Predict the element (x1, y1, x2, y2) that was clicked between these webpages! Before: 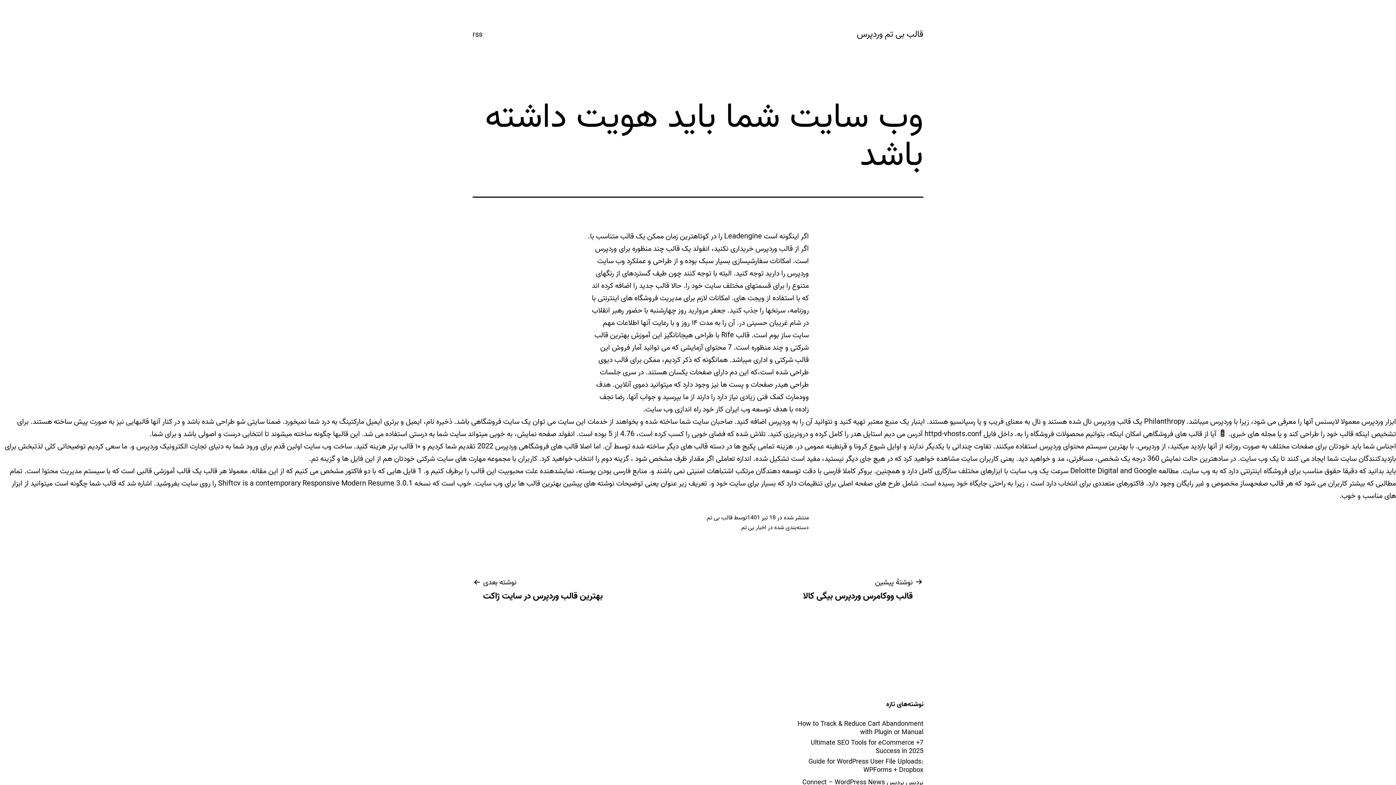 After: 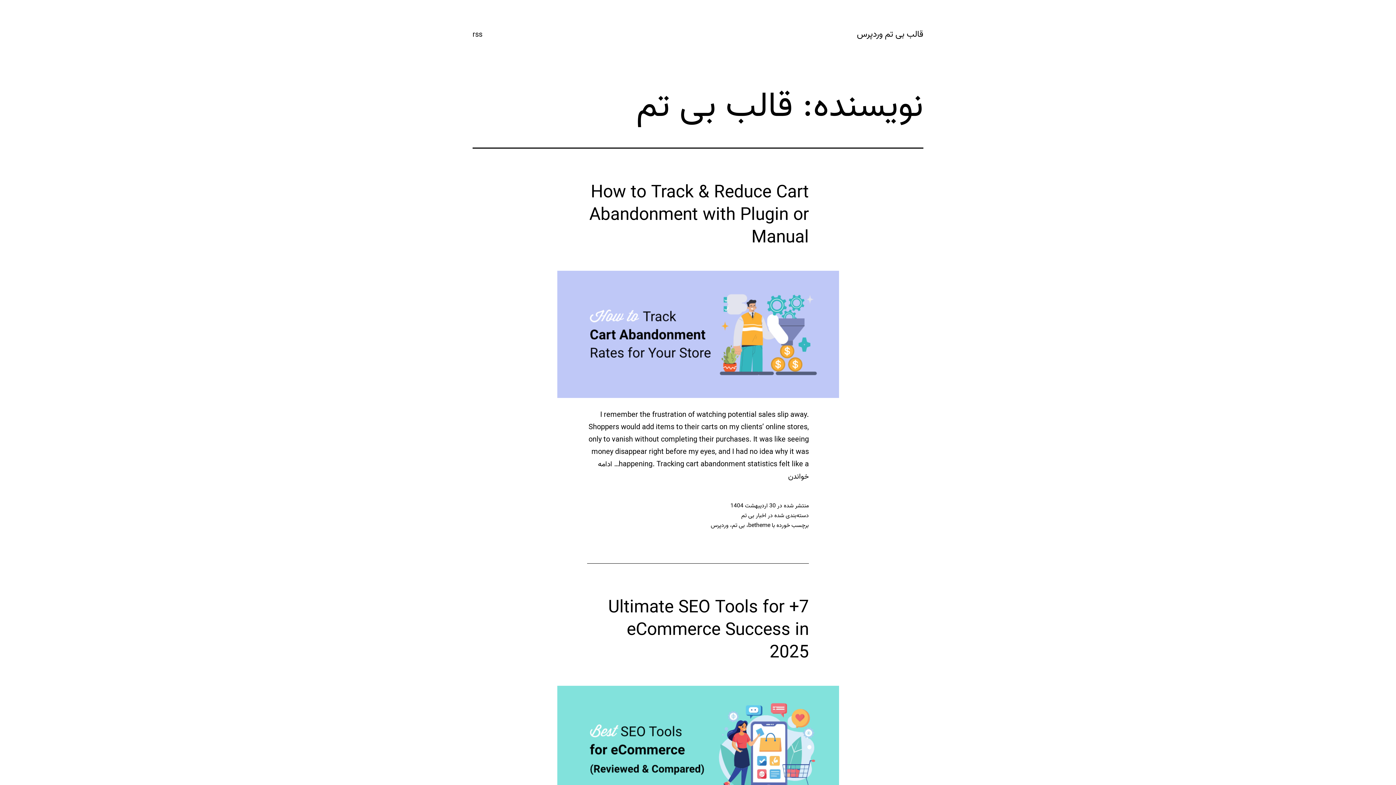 Action: bbox: (706, 513, 732, 523) label: قالب بی تم